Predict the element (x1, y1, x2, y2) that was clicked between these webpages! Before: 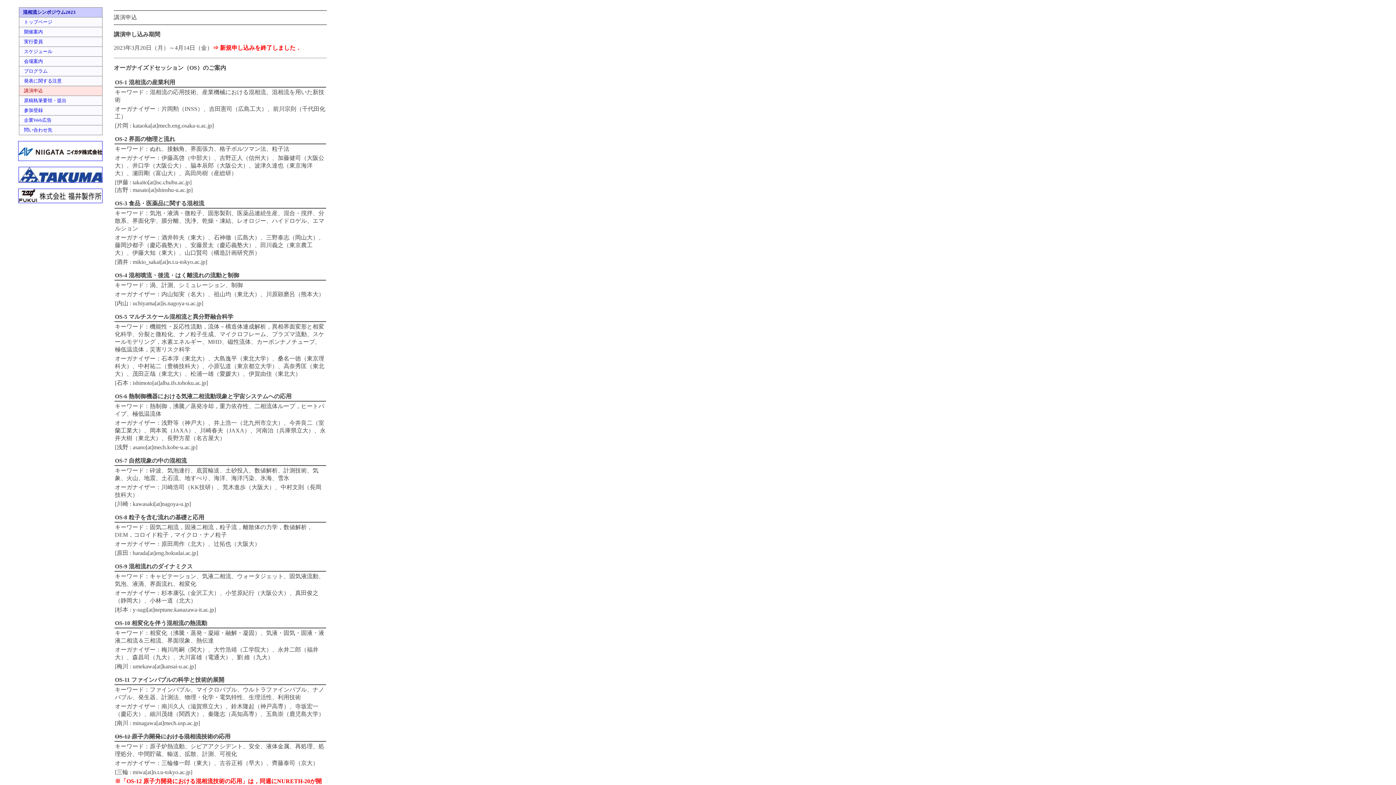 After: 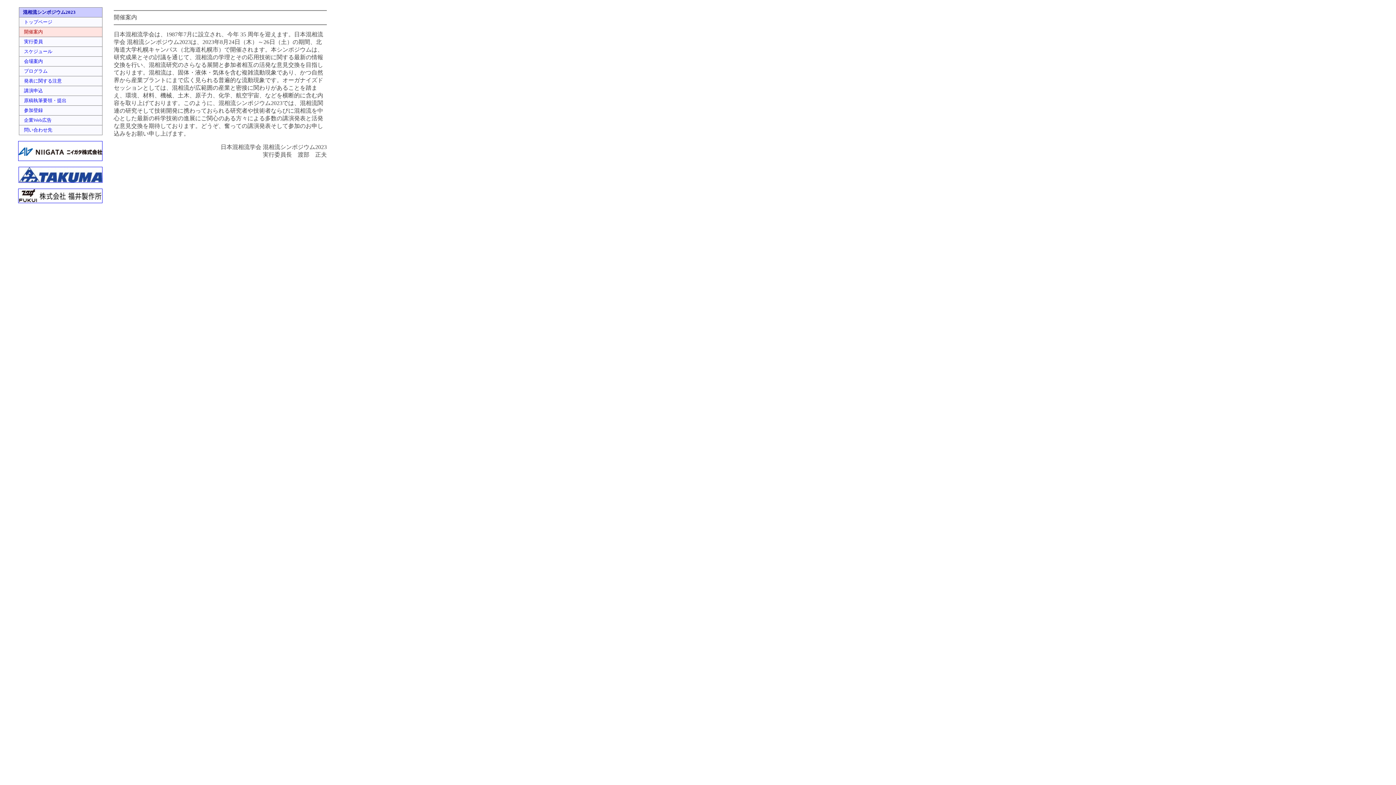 Action: bbox: (24, 29, 42, 34) label: 開催案内